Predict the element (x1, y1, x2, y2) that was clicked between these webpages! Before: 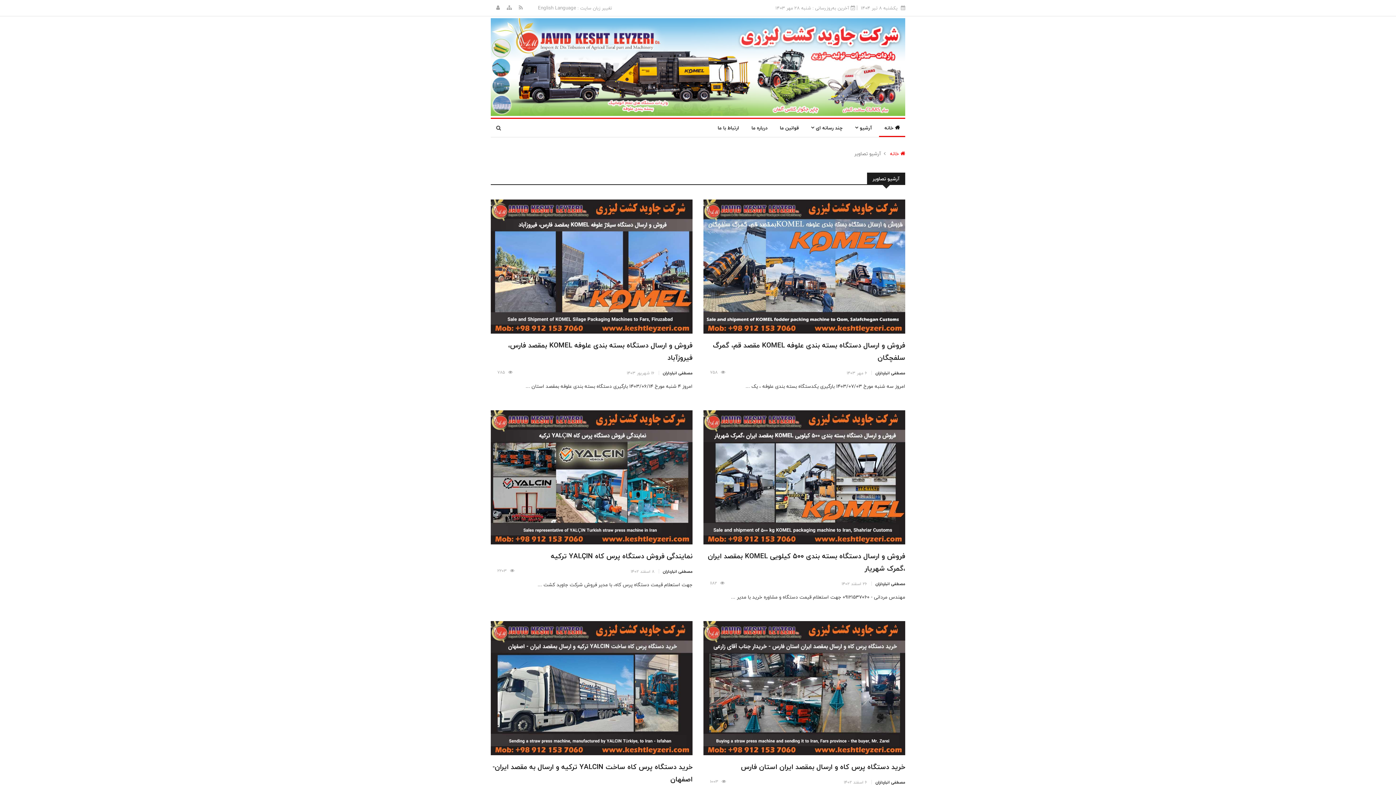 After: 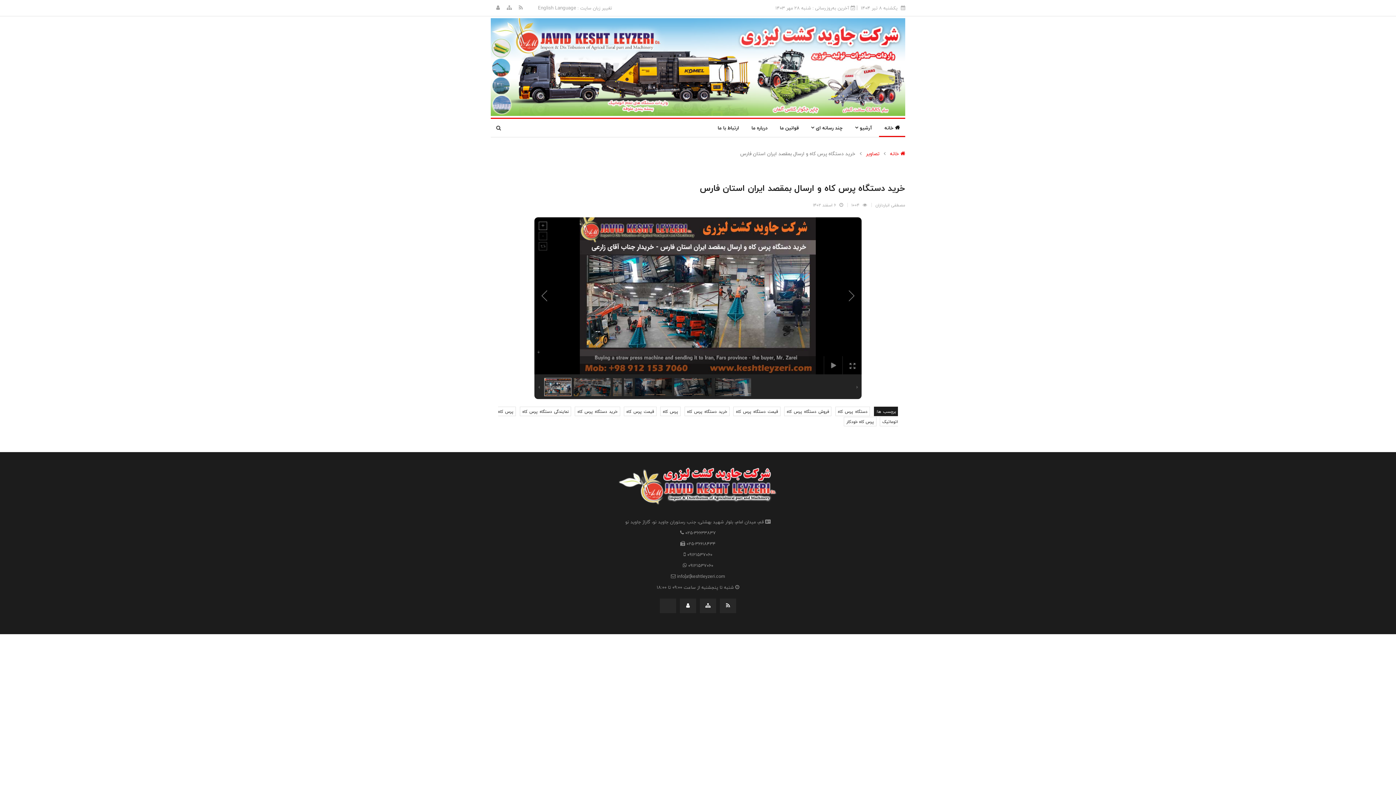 Action: bbox: (741, 761, 905, 773) label: خرید دستگاه پرس کاه و ارسال بمقصد ایران استان فارس